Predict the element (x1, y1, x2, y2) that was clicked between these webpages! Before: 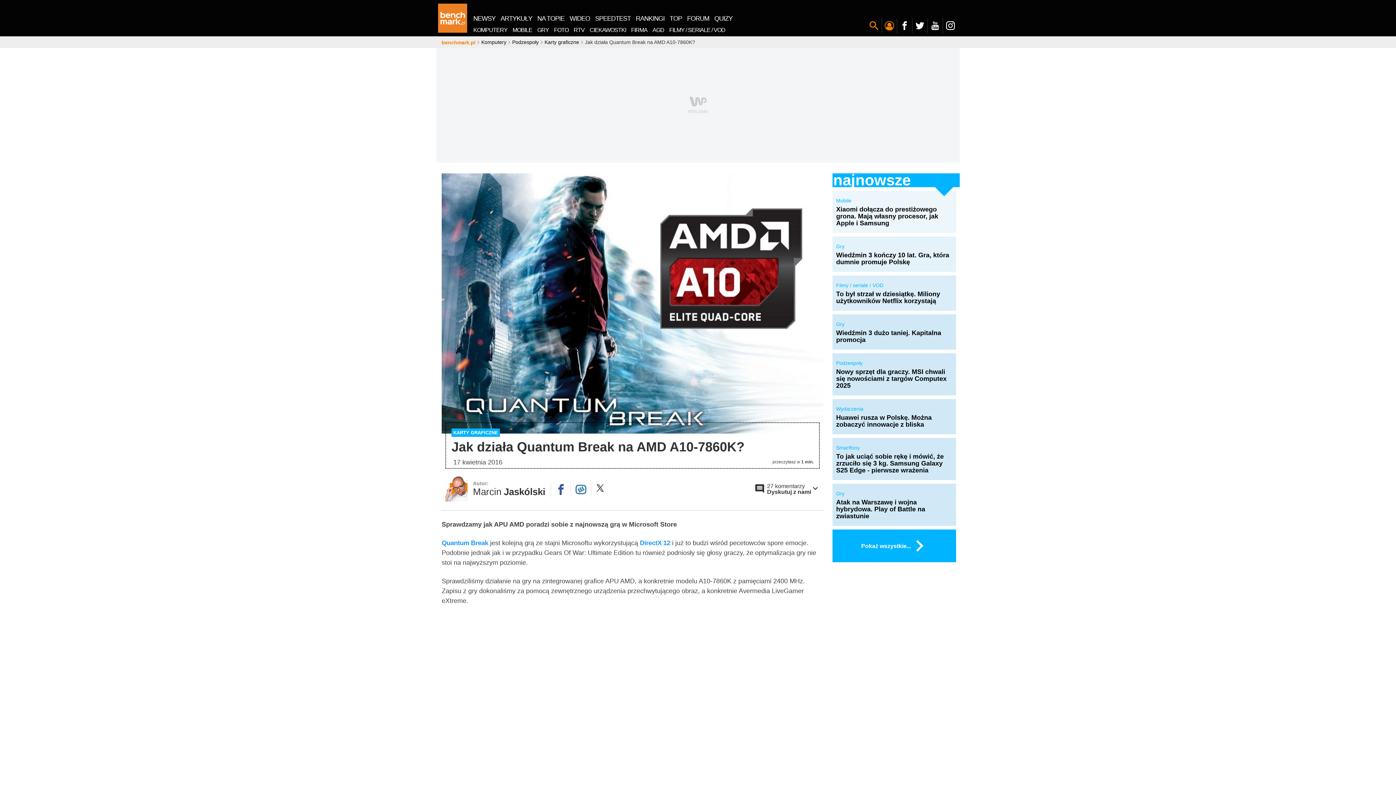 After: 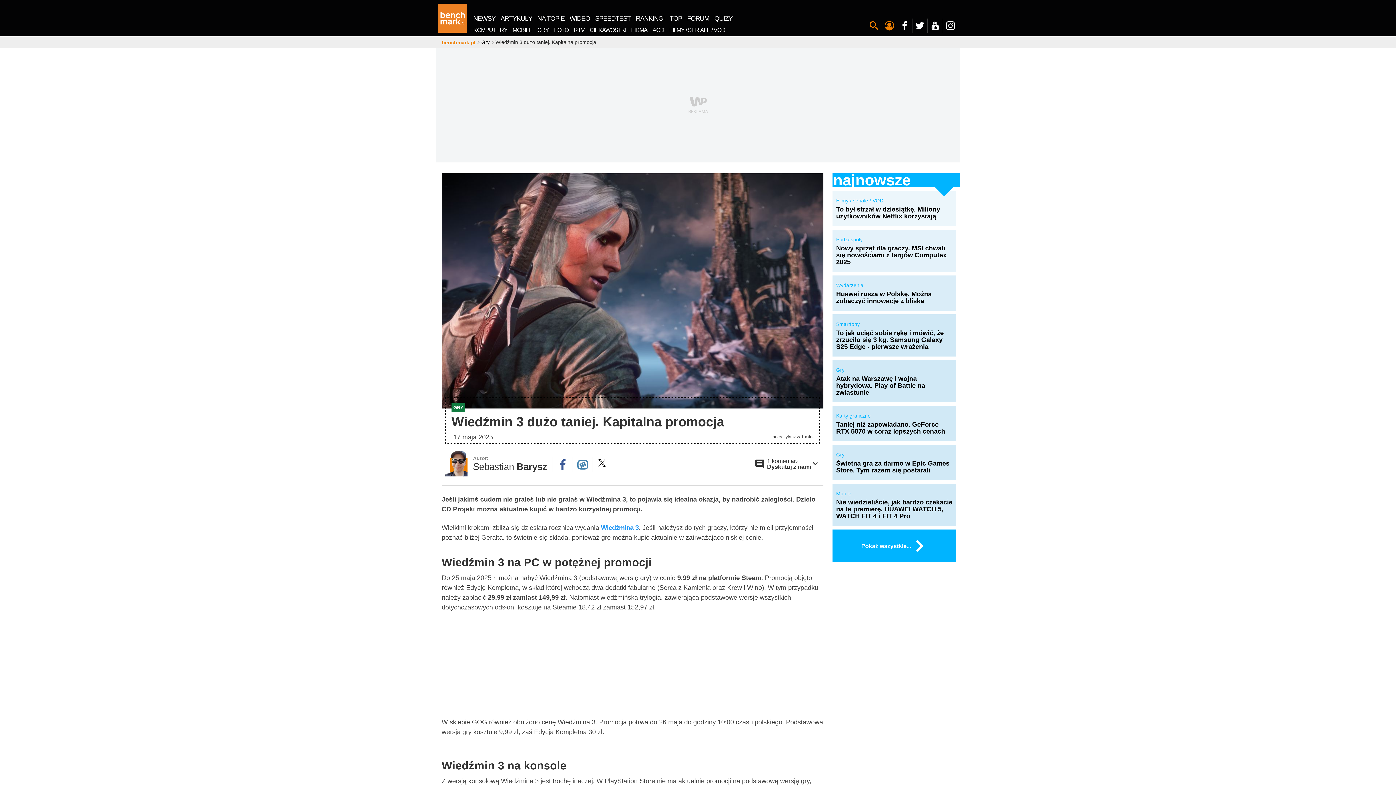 Action: bbox: (836, 327, 952, 343) label: Wiedźmin 3 dużo taniej. Kapitalna promocja